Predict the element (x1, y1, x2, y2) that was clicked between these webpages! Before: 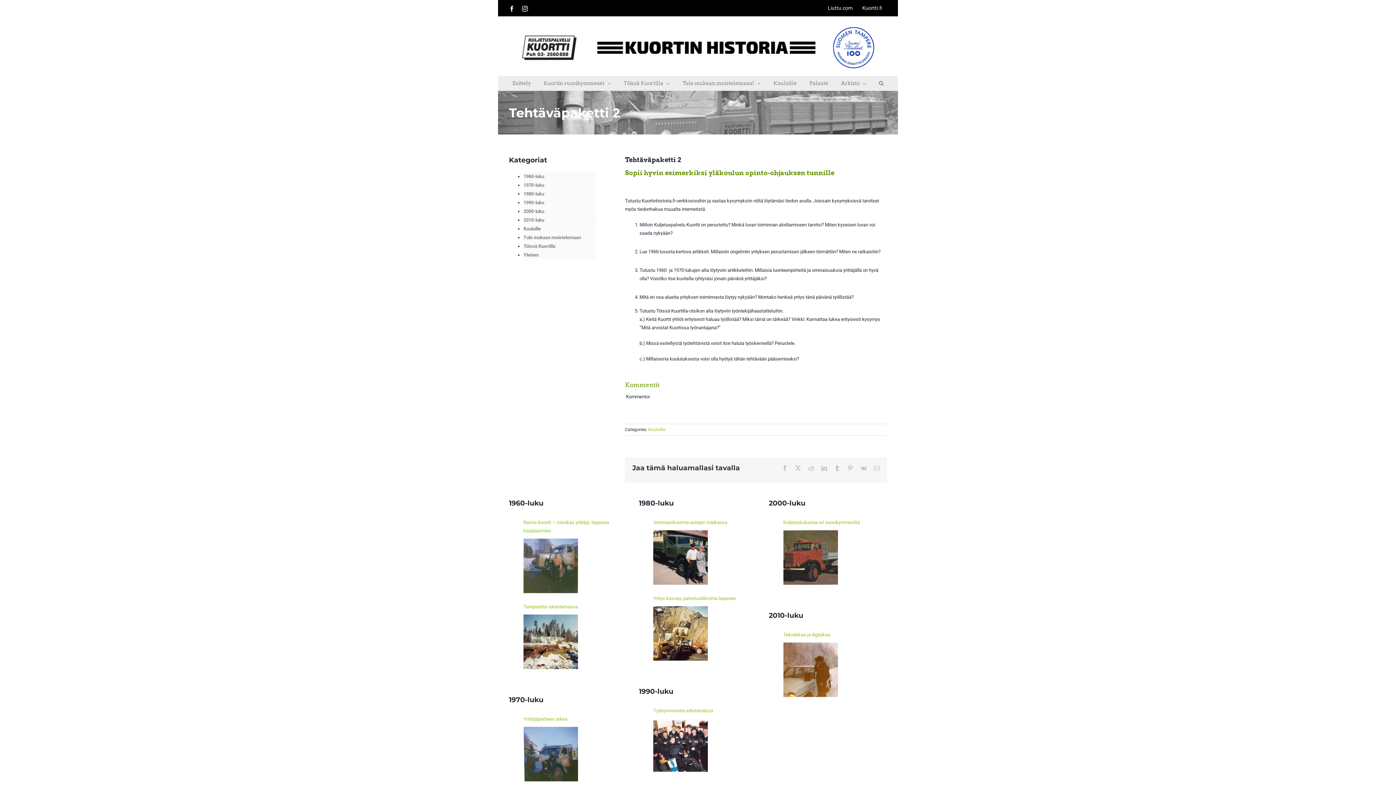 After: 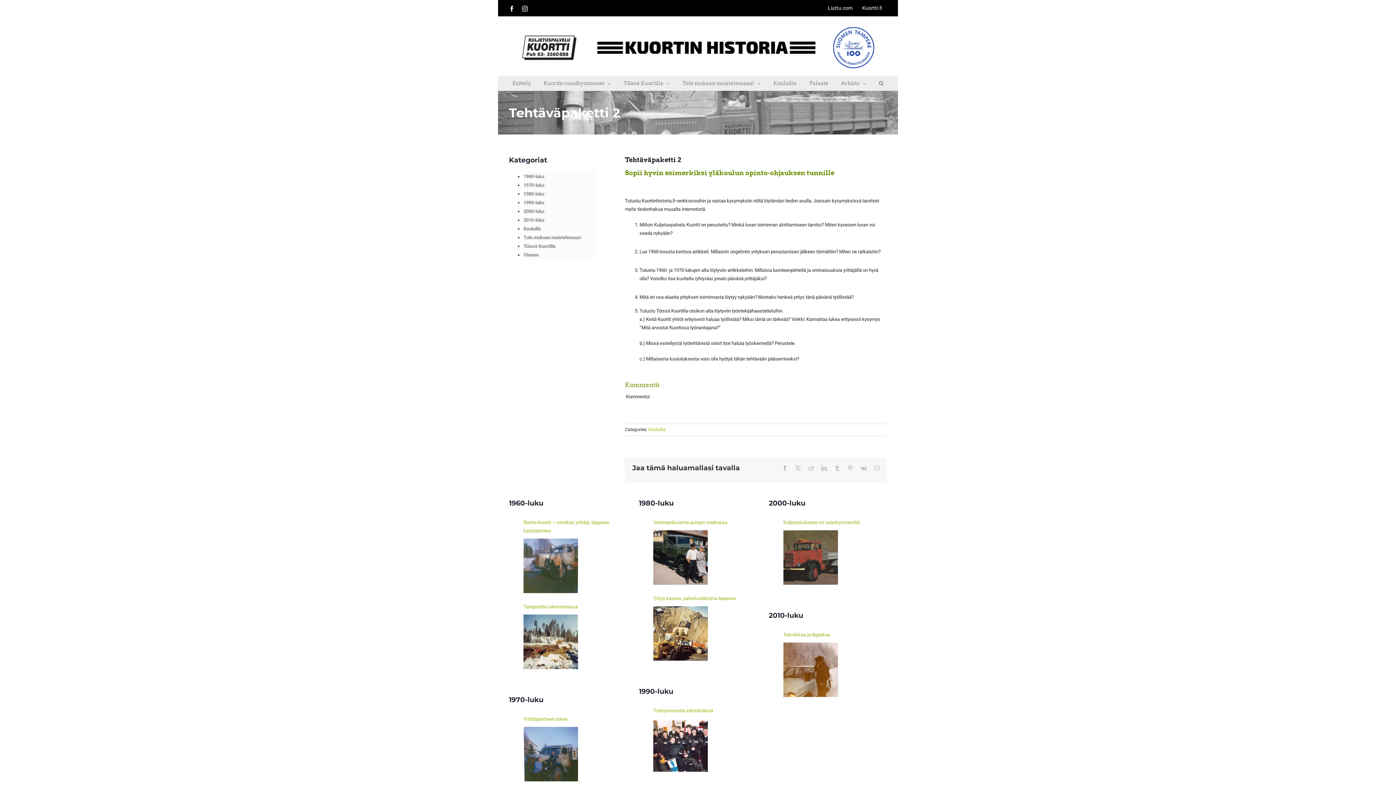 Action: label: Facebook bbox: (509, 5, 514, 11)